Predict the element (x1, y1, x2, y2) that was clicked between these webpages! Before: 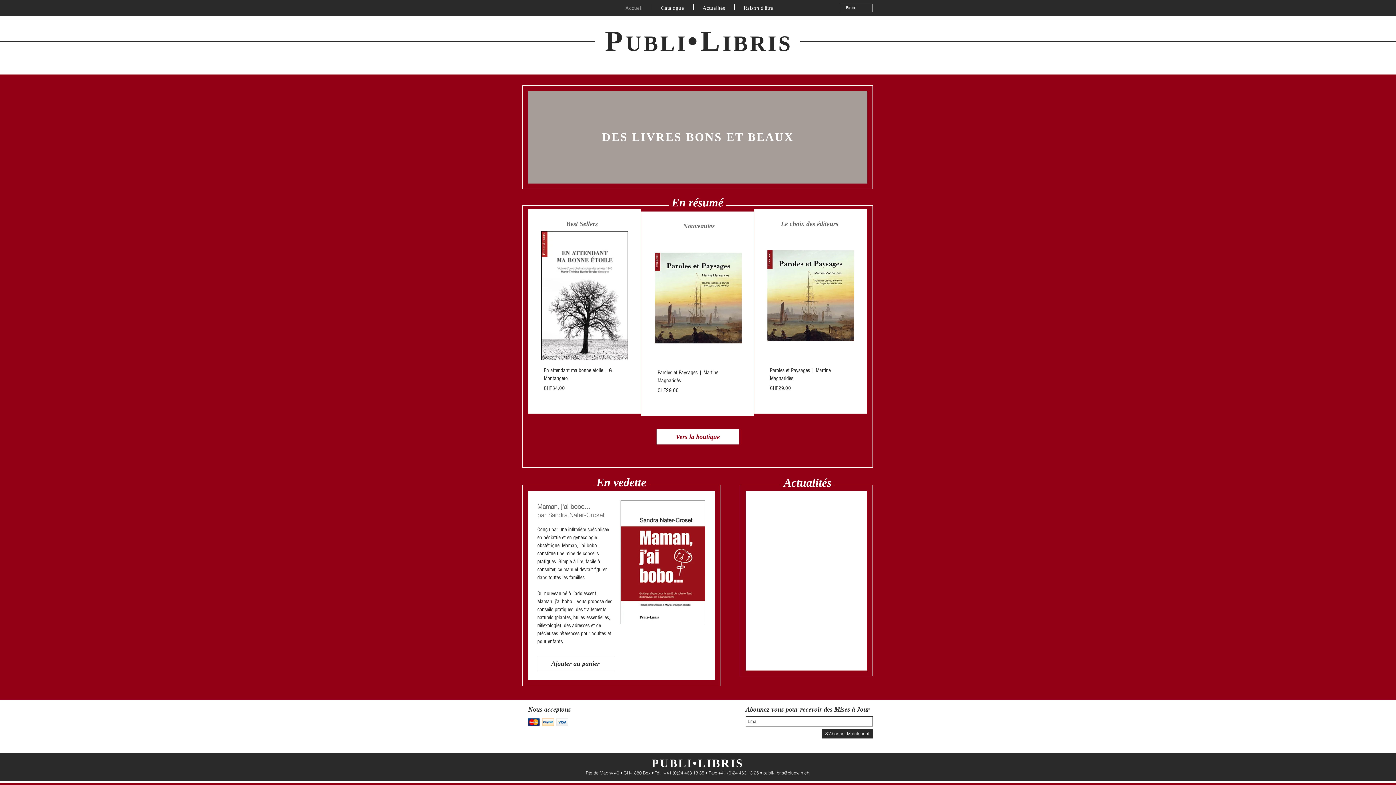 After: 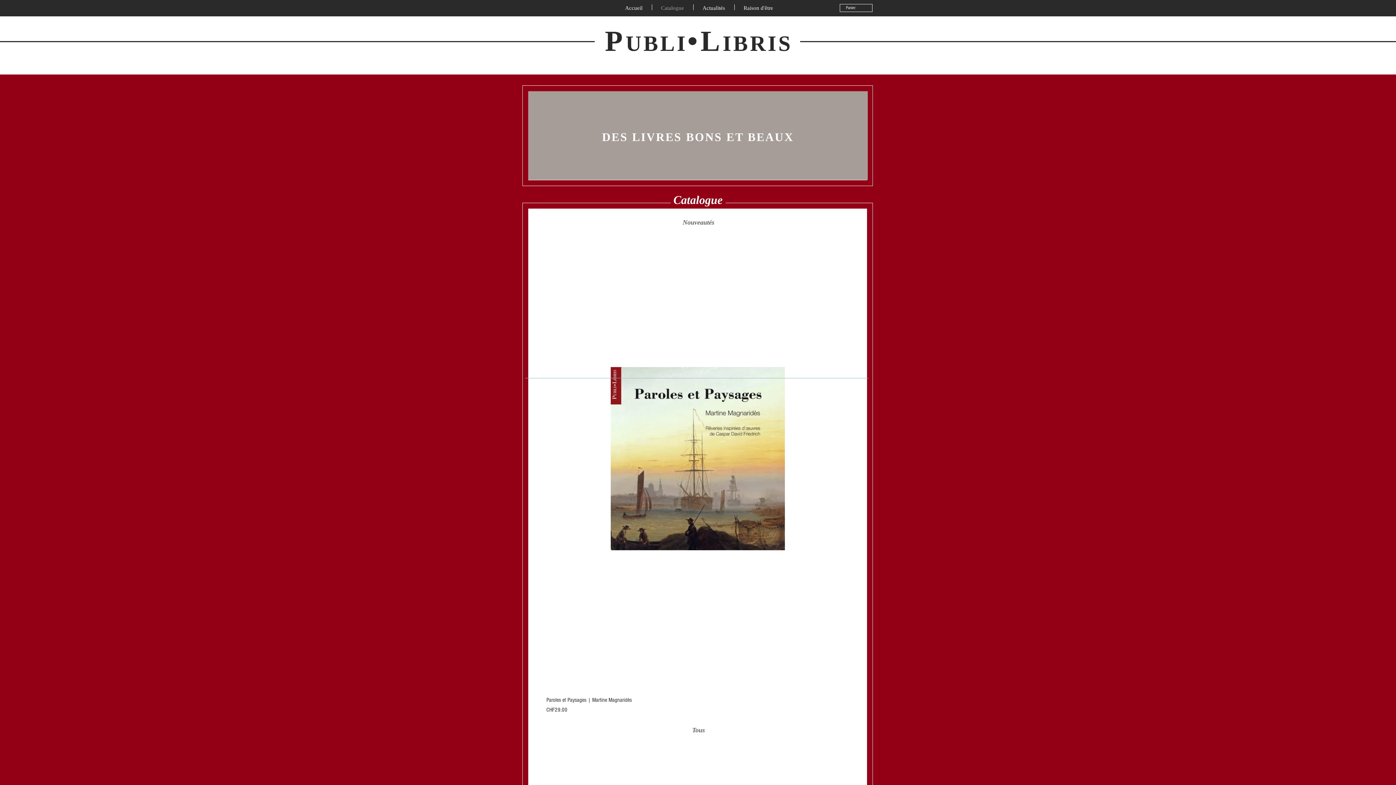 Action: label: Catalogue bbox: (652, 4, 693, 10)